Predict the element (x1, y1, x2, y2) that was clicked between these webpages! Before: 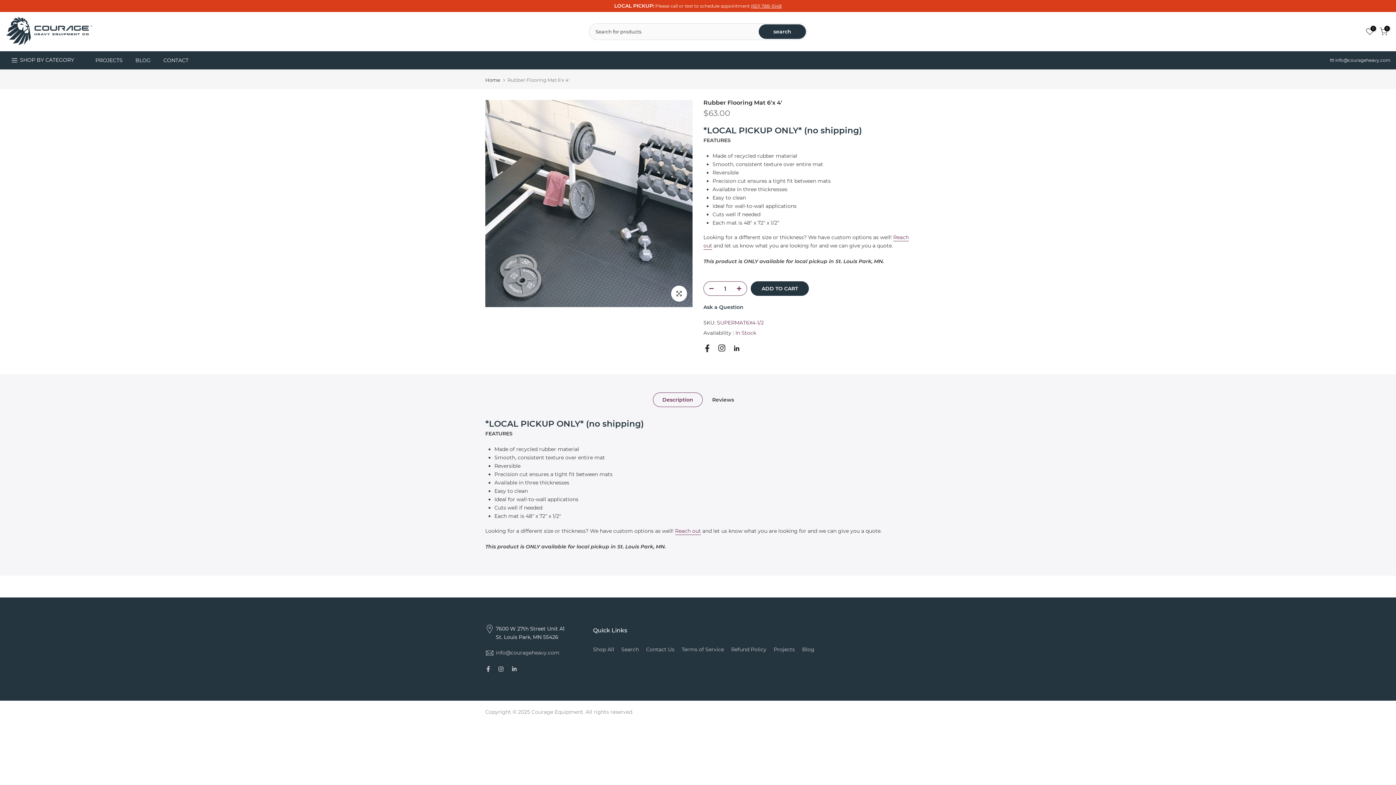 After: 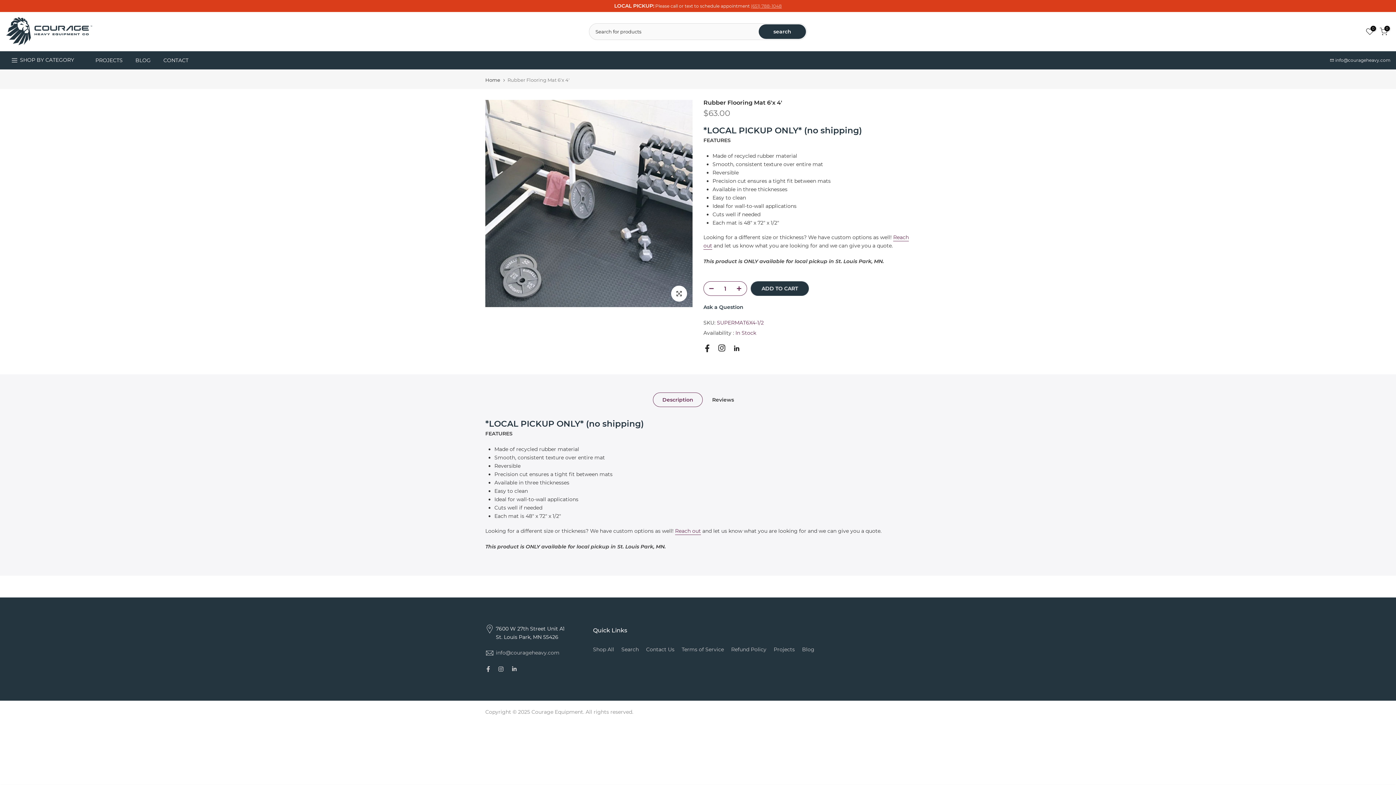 Action: label: (651) 788-1048 bbox: (751, 3, 782, 8)